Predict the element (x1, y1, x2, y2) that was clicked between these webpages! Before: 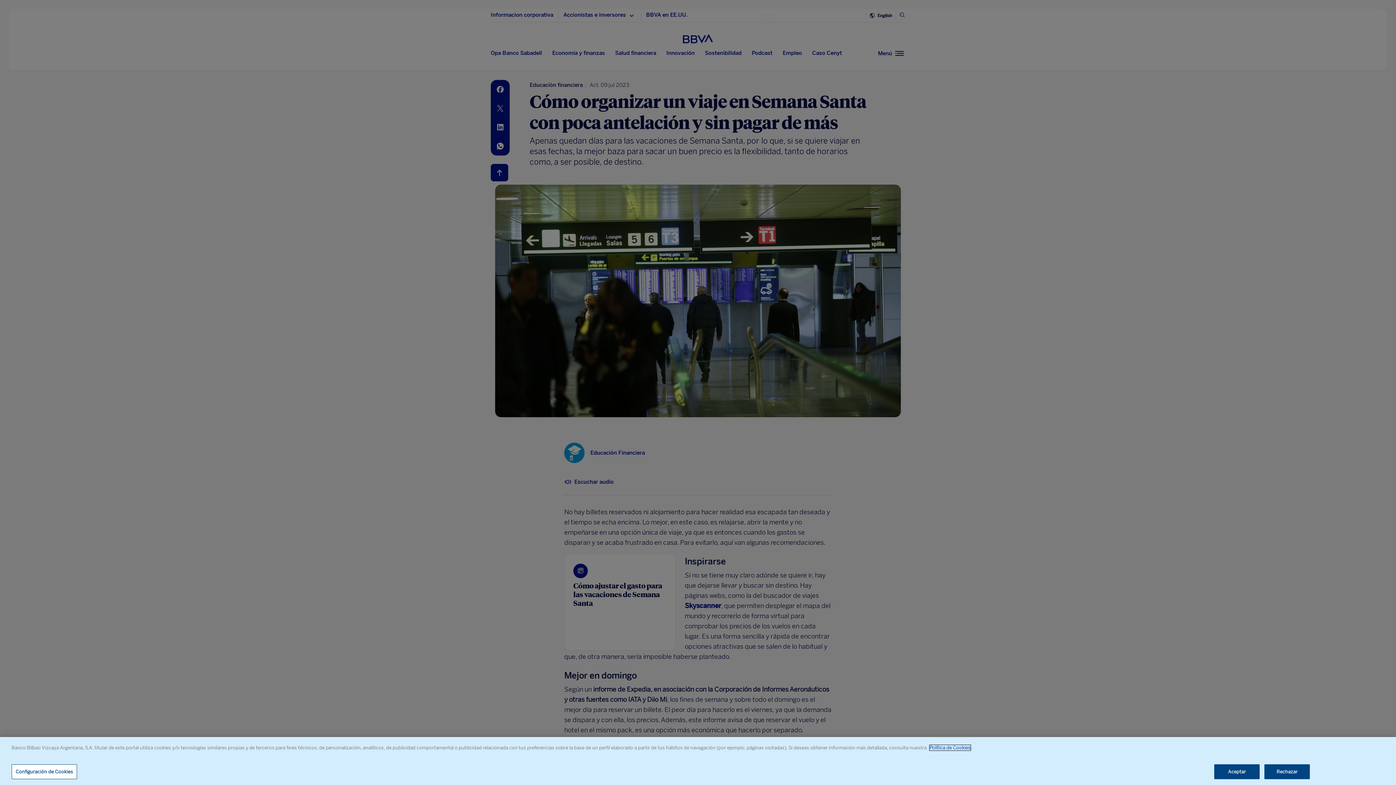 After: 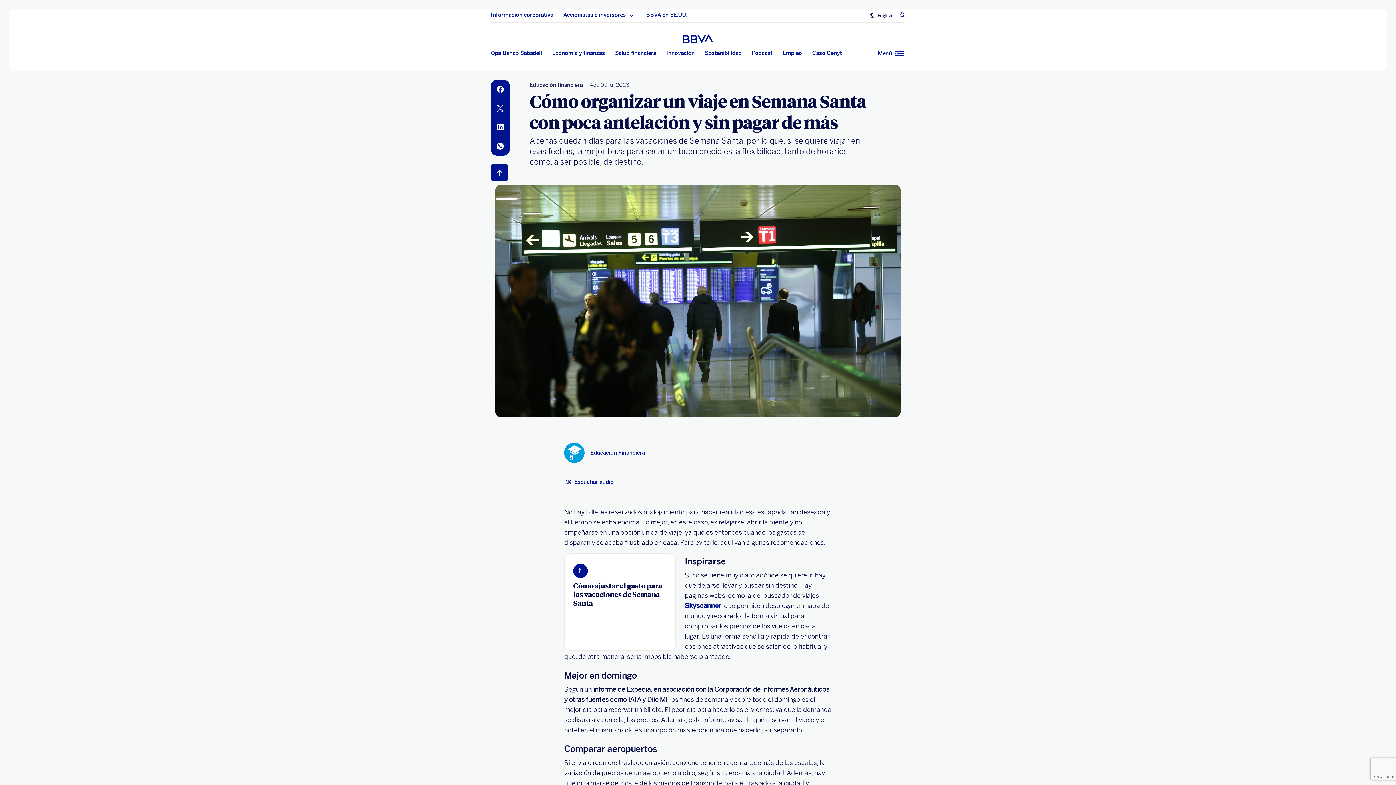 Action: bbox: (1214, 764, 1260, 779) label: Aceptar